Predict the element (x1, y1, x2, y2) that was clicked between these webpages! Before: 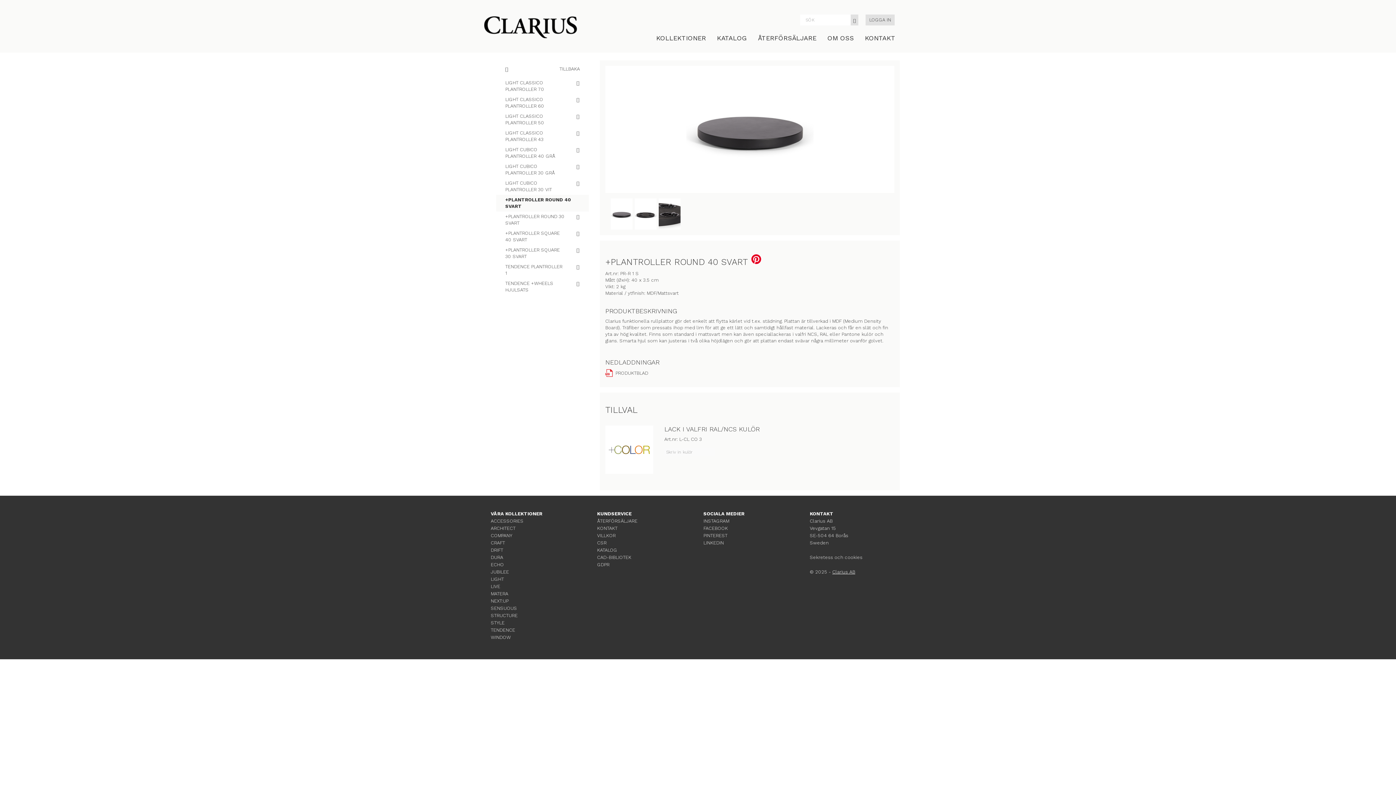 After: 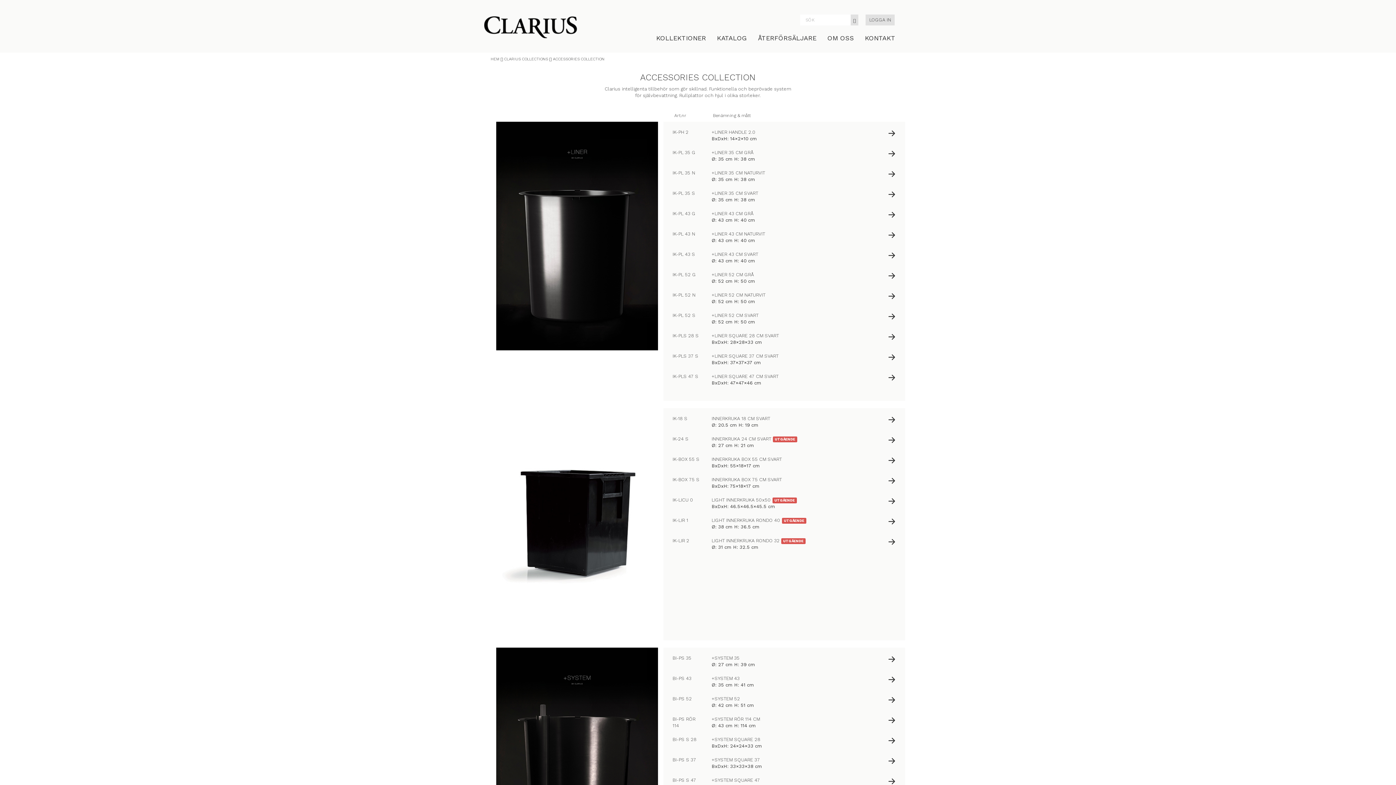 Action: bbox: (490, 518, 523, 523) label: ACCESSORIES